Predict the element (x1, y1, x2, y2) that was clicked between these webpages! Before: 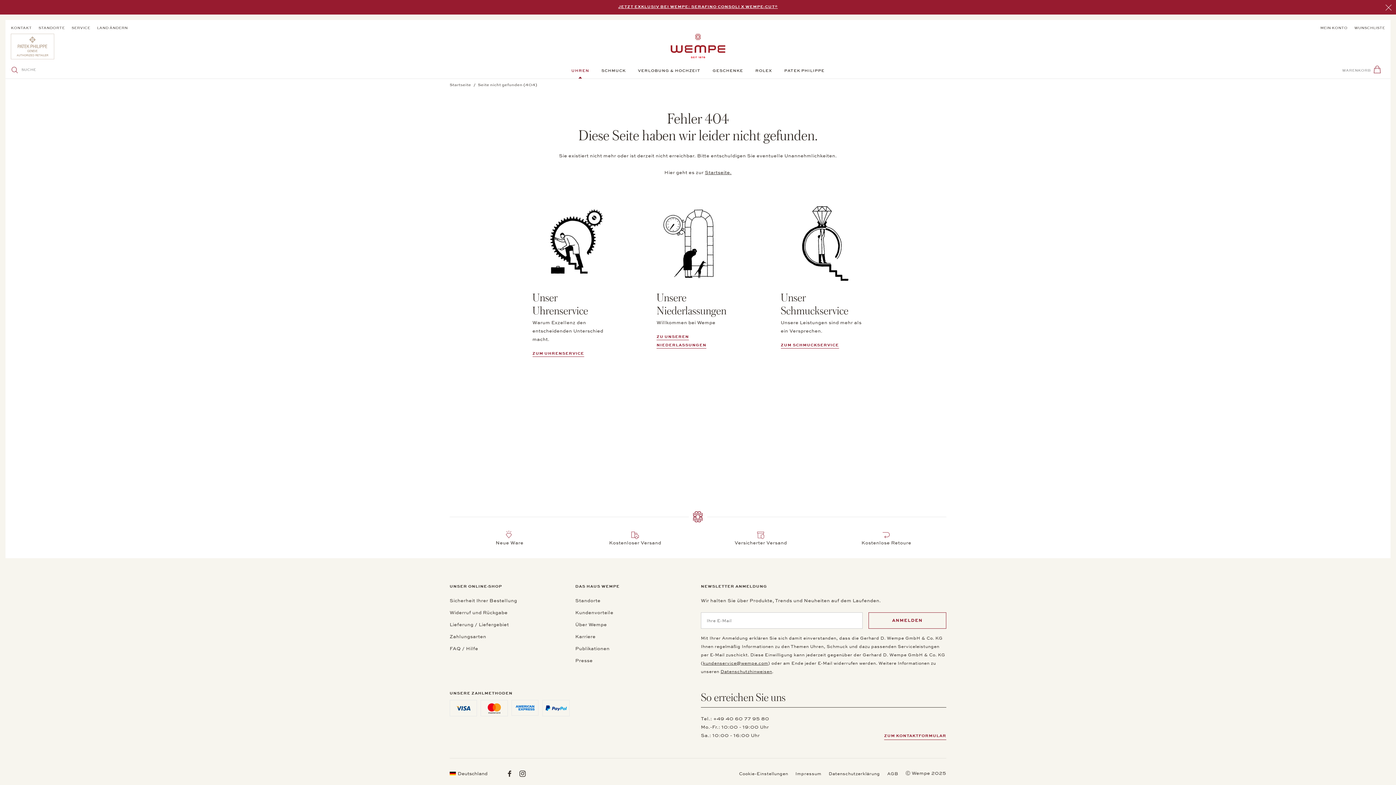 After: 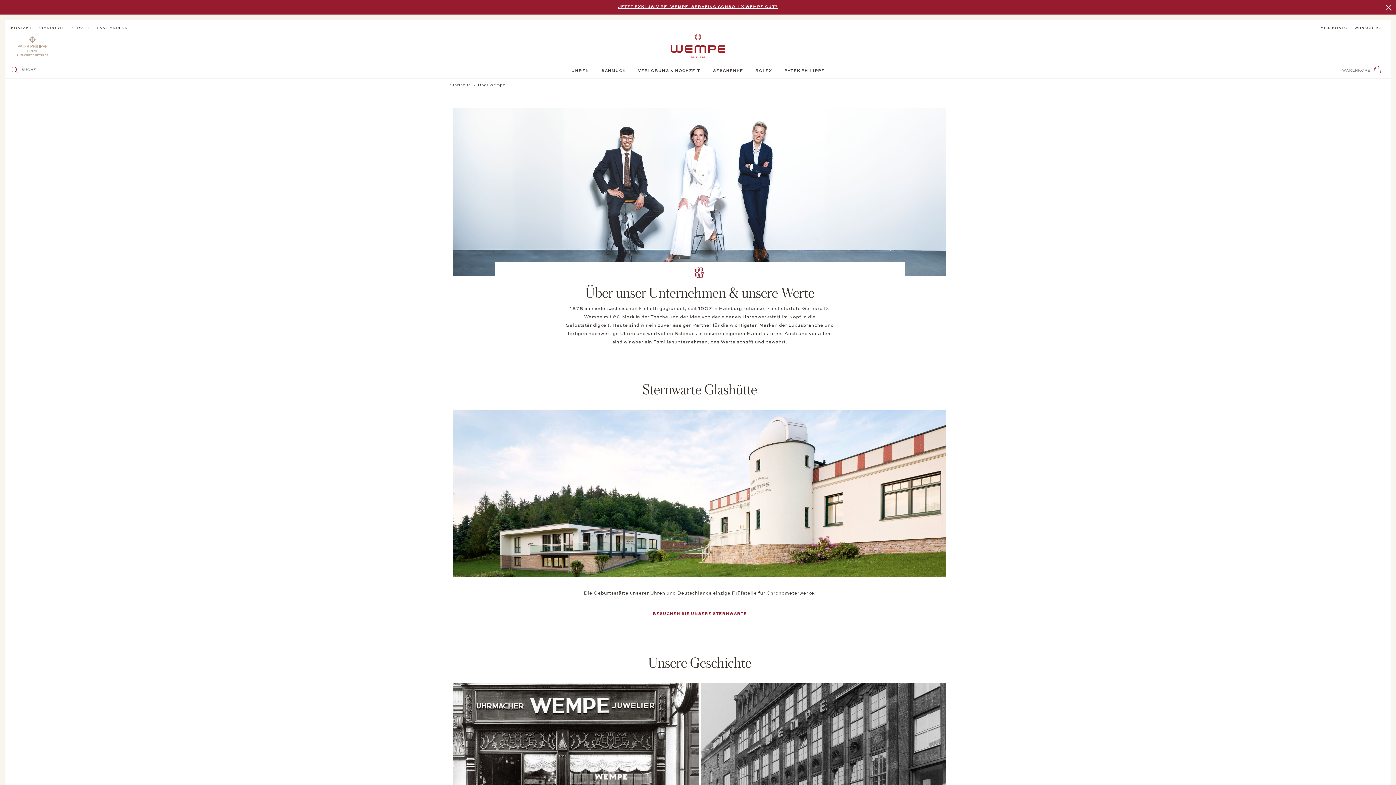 Action: bbox: (575, 621, 607, 629) label: Über Wempe